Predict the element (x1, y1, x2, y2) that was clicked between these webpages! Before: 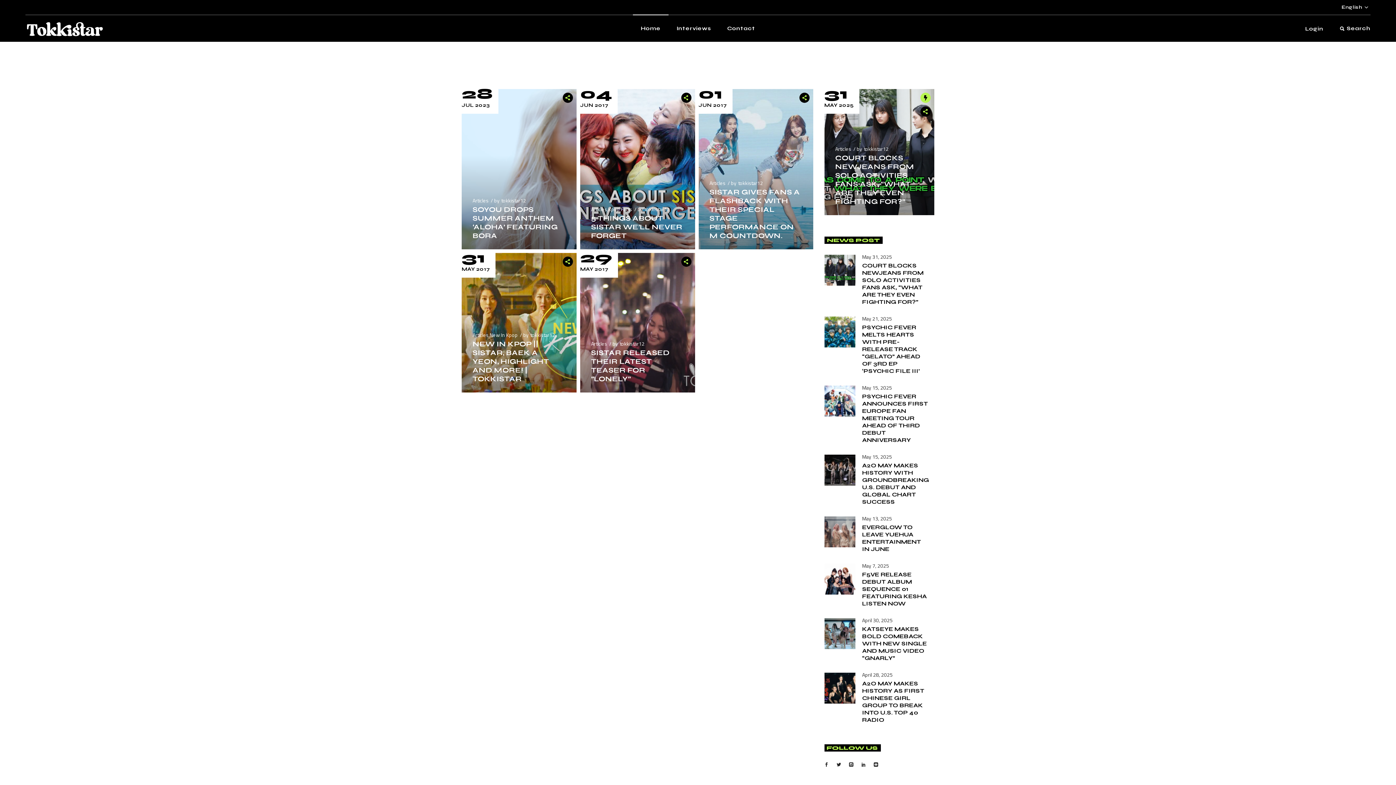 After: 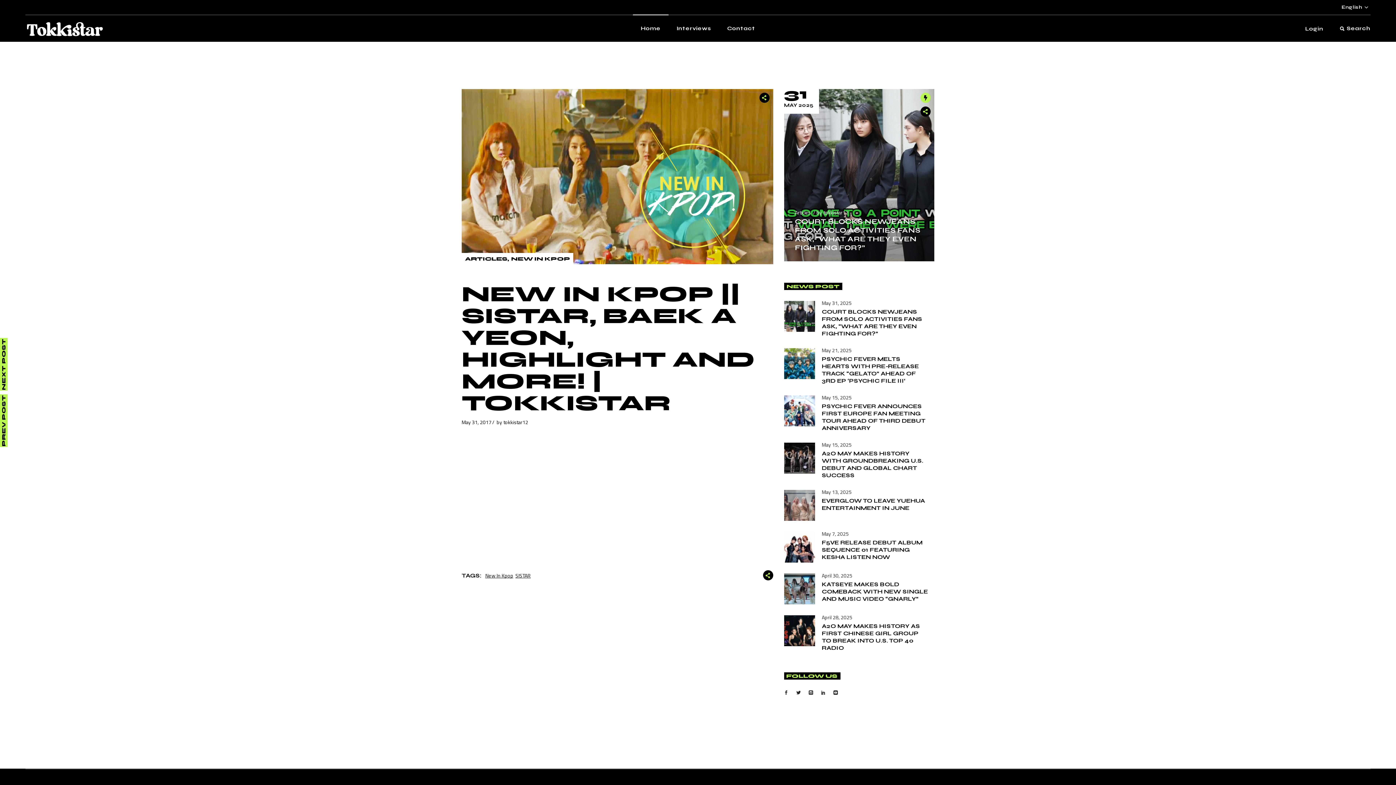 Action: bbox: (461, 317, 576, 326)